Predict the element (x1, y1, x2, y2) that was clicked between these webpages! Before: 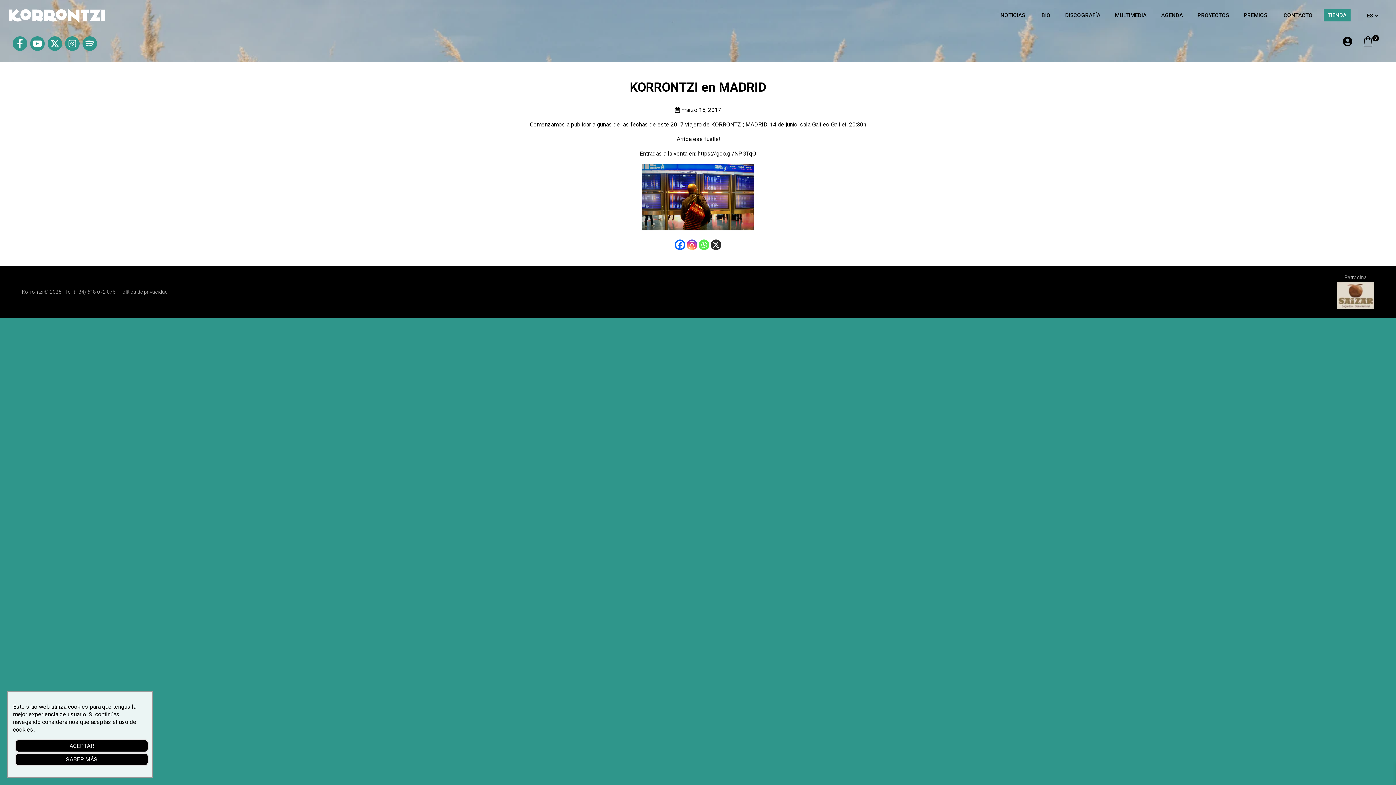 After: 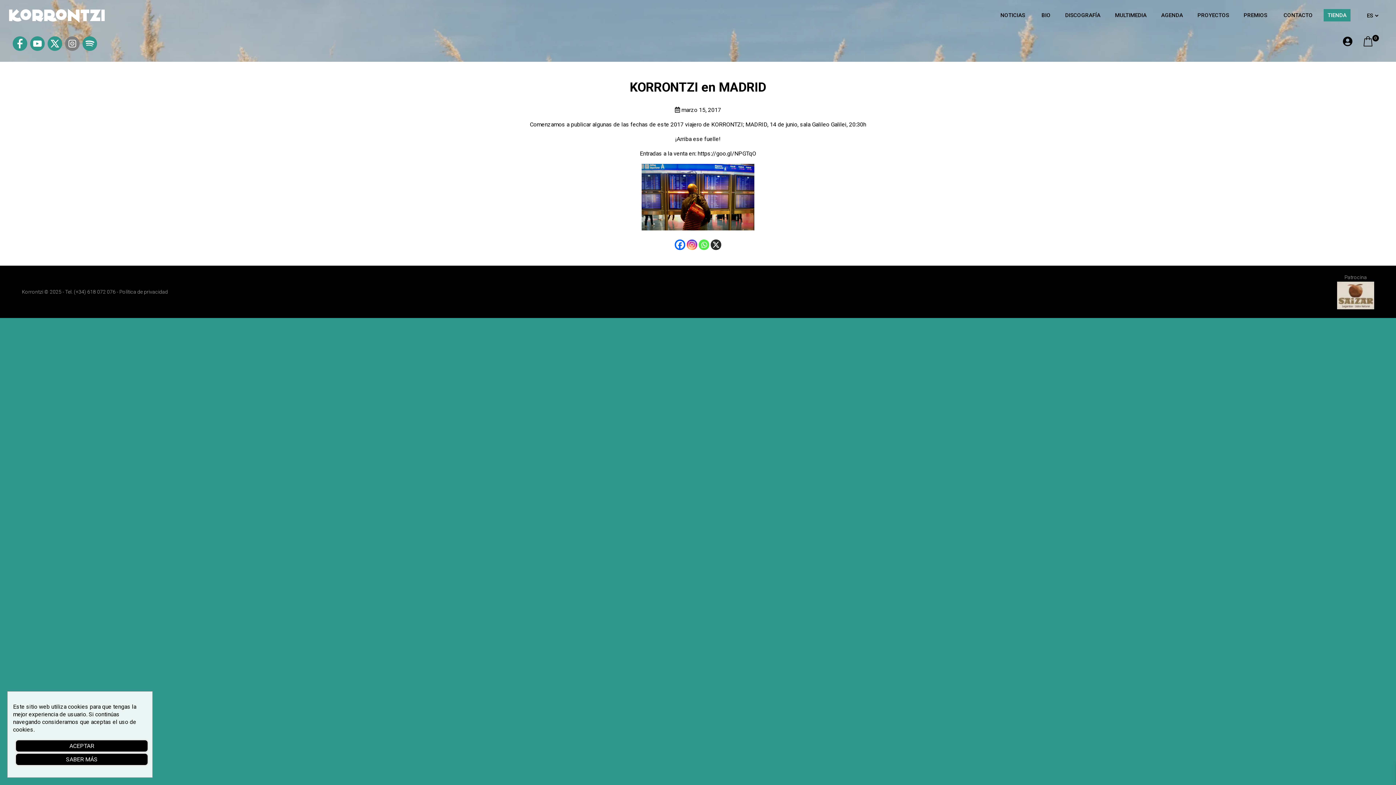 Action: bbox: (65, 45, 79, 52)